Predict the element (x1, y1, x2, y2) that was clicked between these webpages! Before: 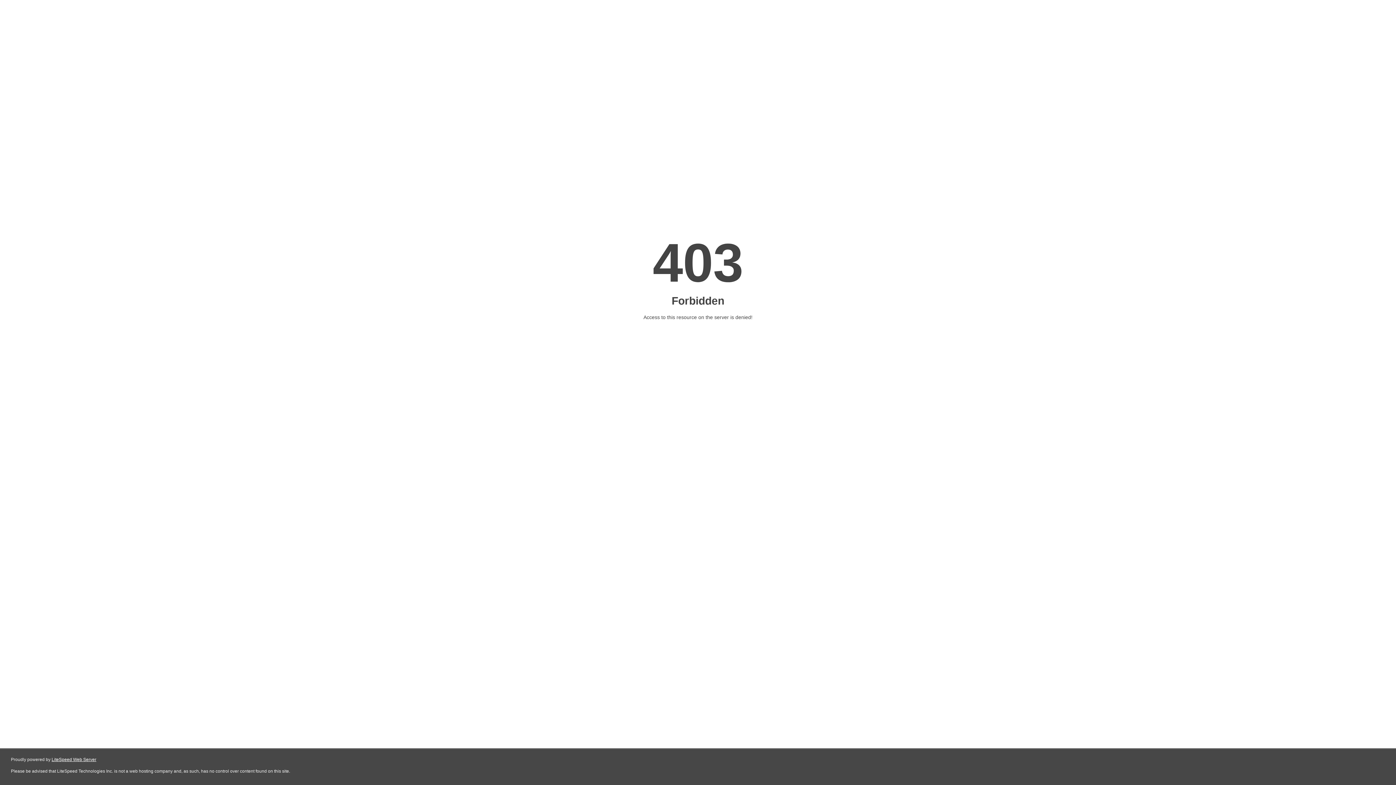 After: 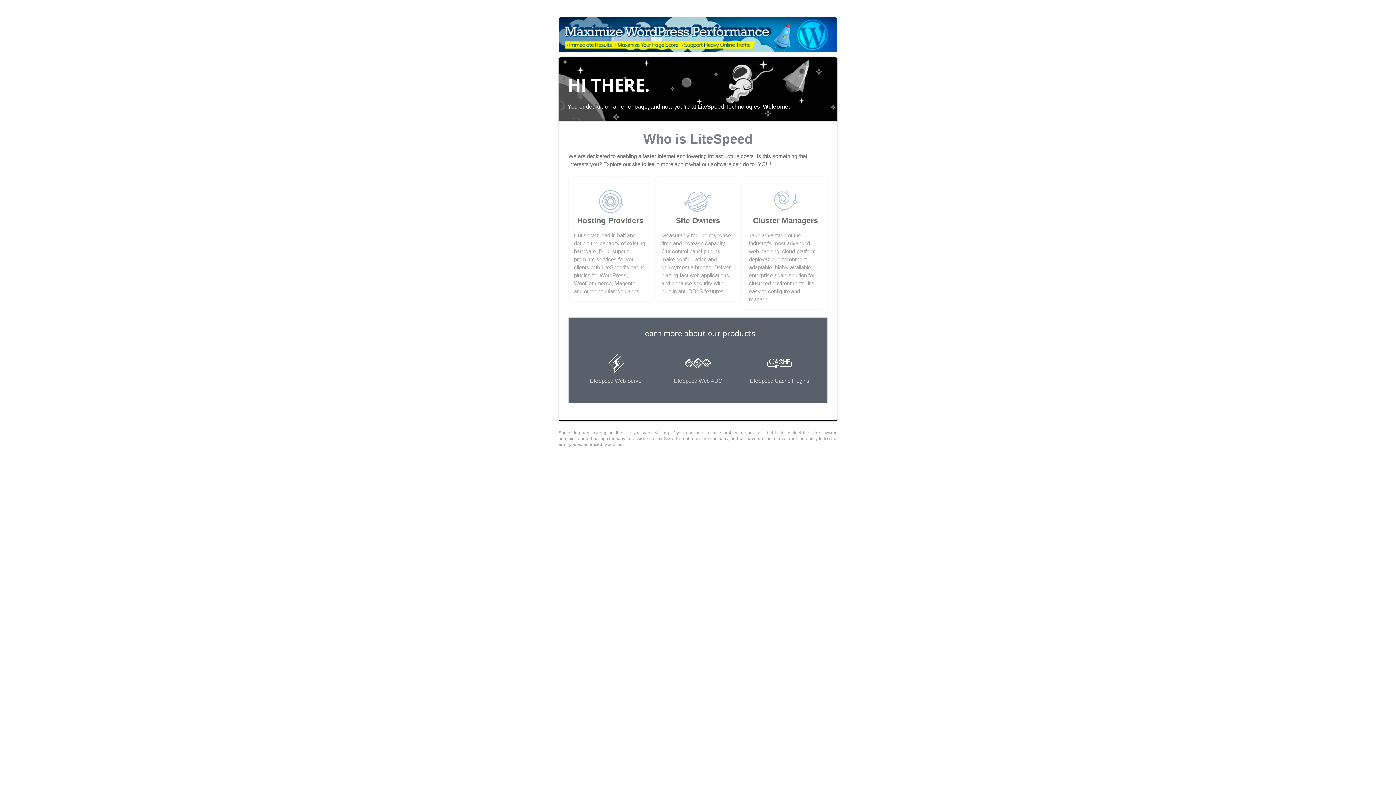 Action: bbox: (51, 757, 96, 762) label: LiteSpeed Web Server